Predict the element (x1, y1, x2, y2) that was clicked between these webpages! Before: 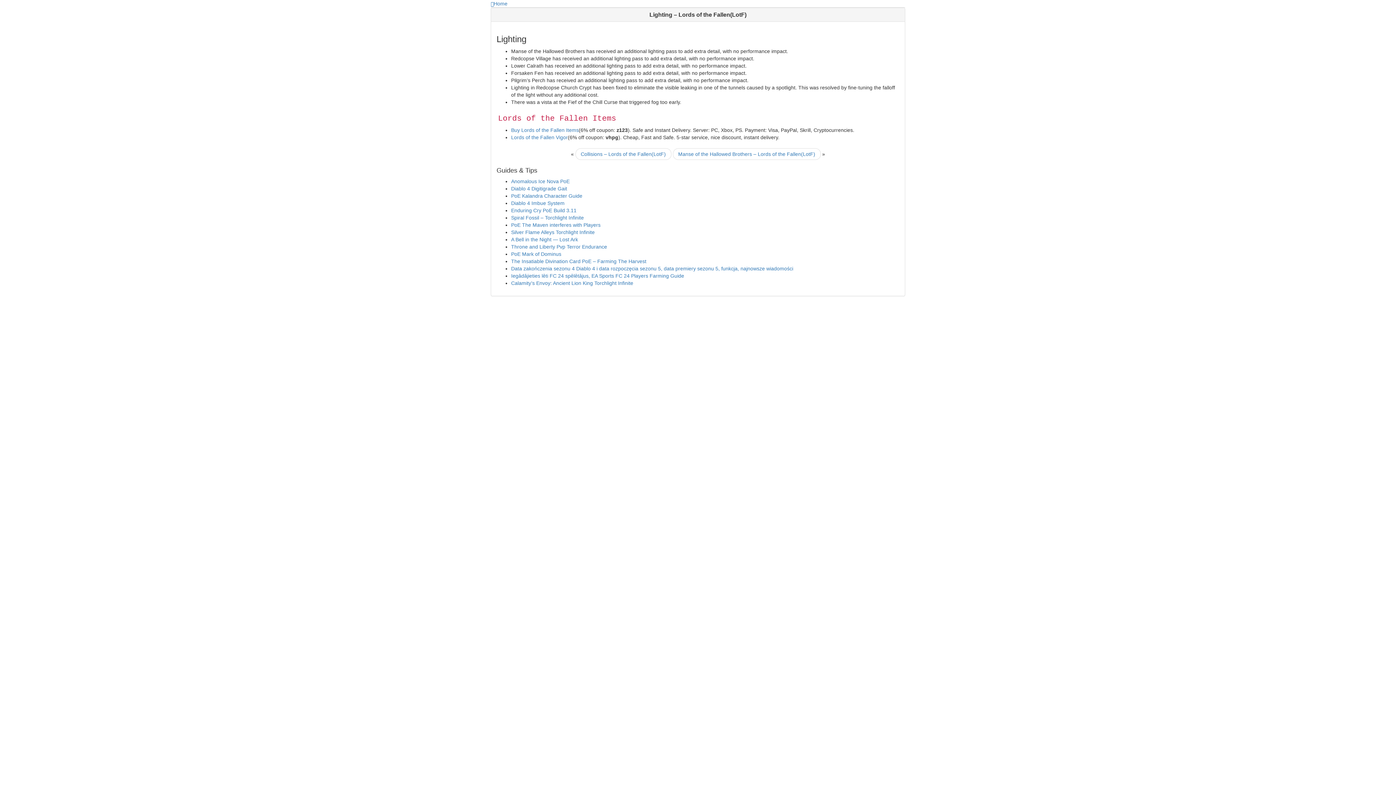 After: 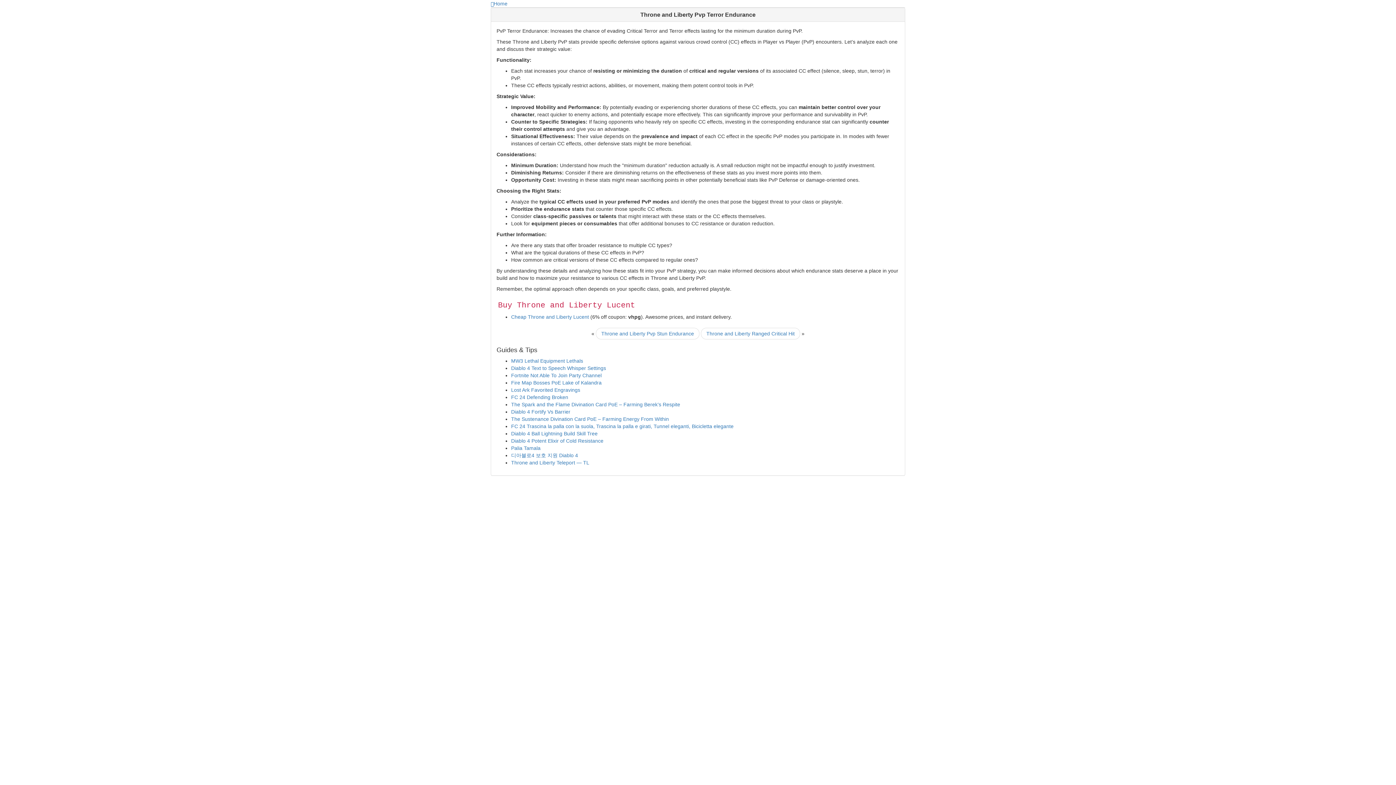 Action: label: Throne and Liberty Pvp Terror Endurance bbox: (511, 244, 607, 249)